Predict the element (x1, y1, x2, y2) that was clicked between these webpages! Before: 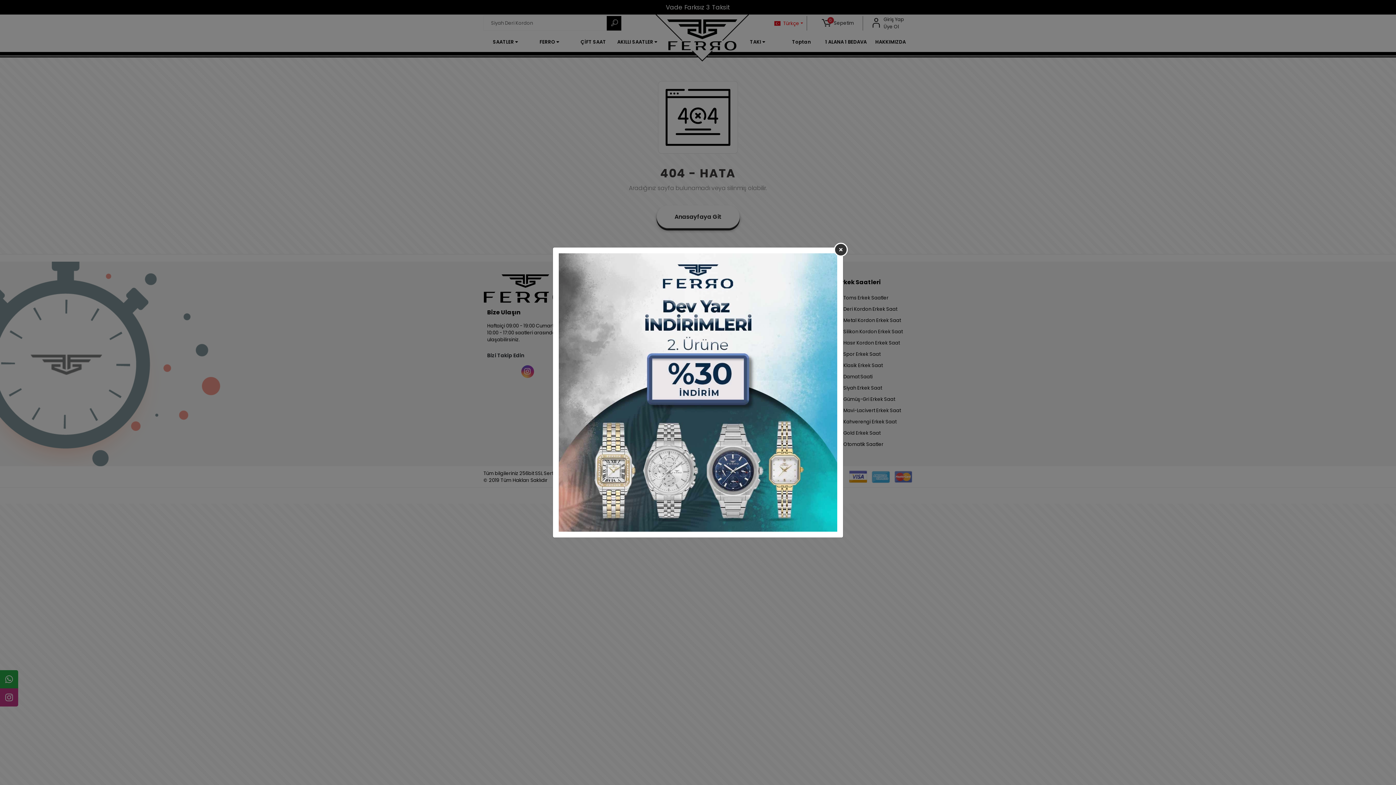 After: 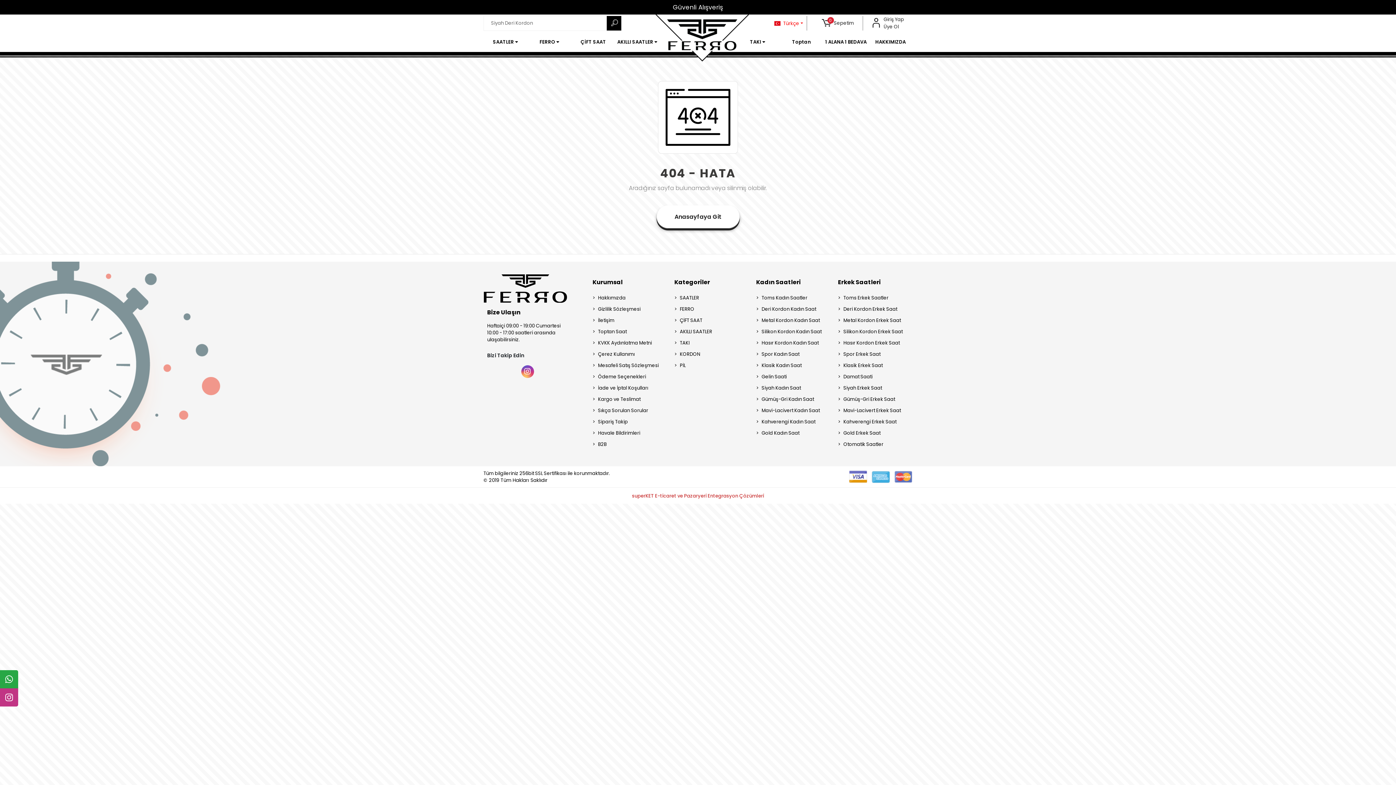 Action: bbox: (558, 388, 837, 395)